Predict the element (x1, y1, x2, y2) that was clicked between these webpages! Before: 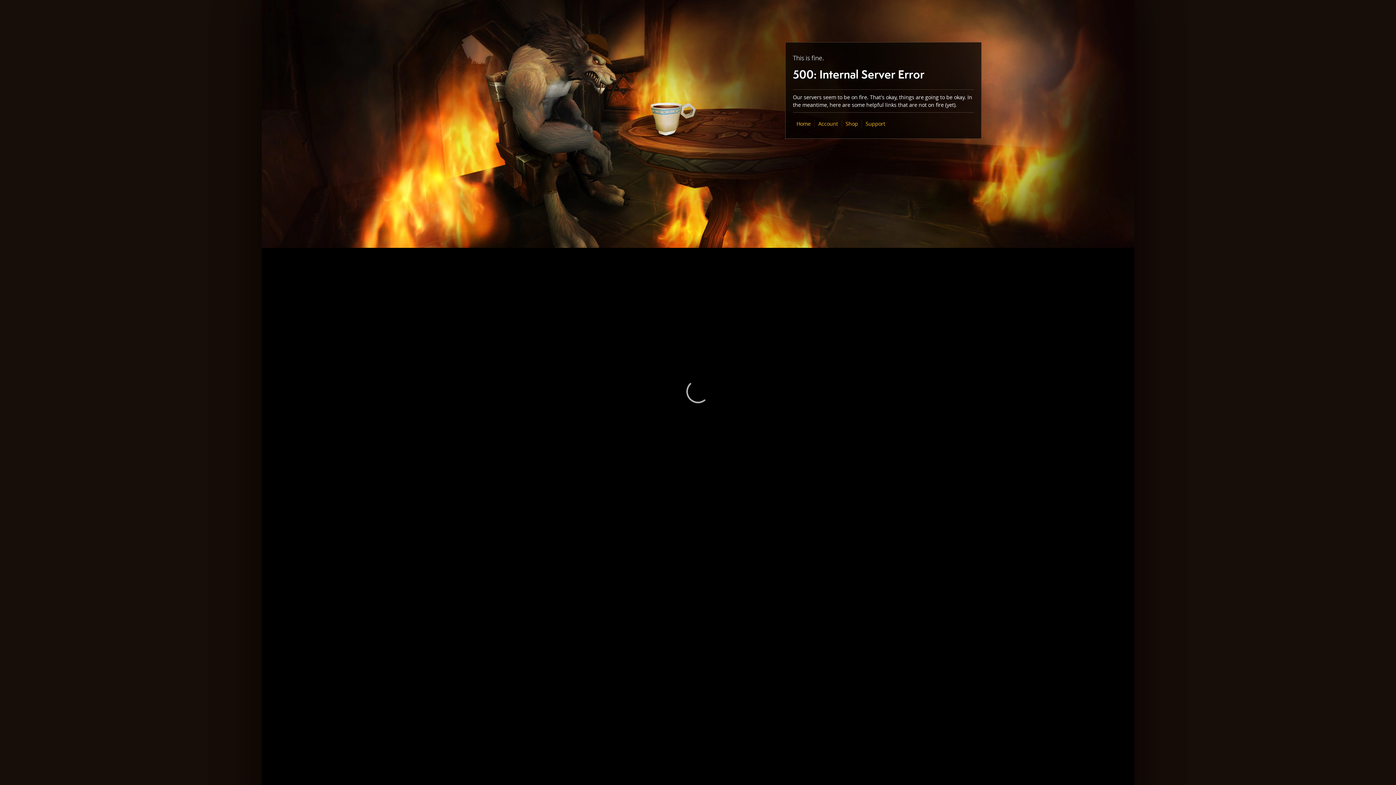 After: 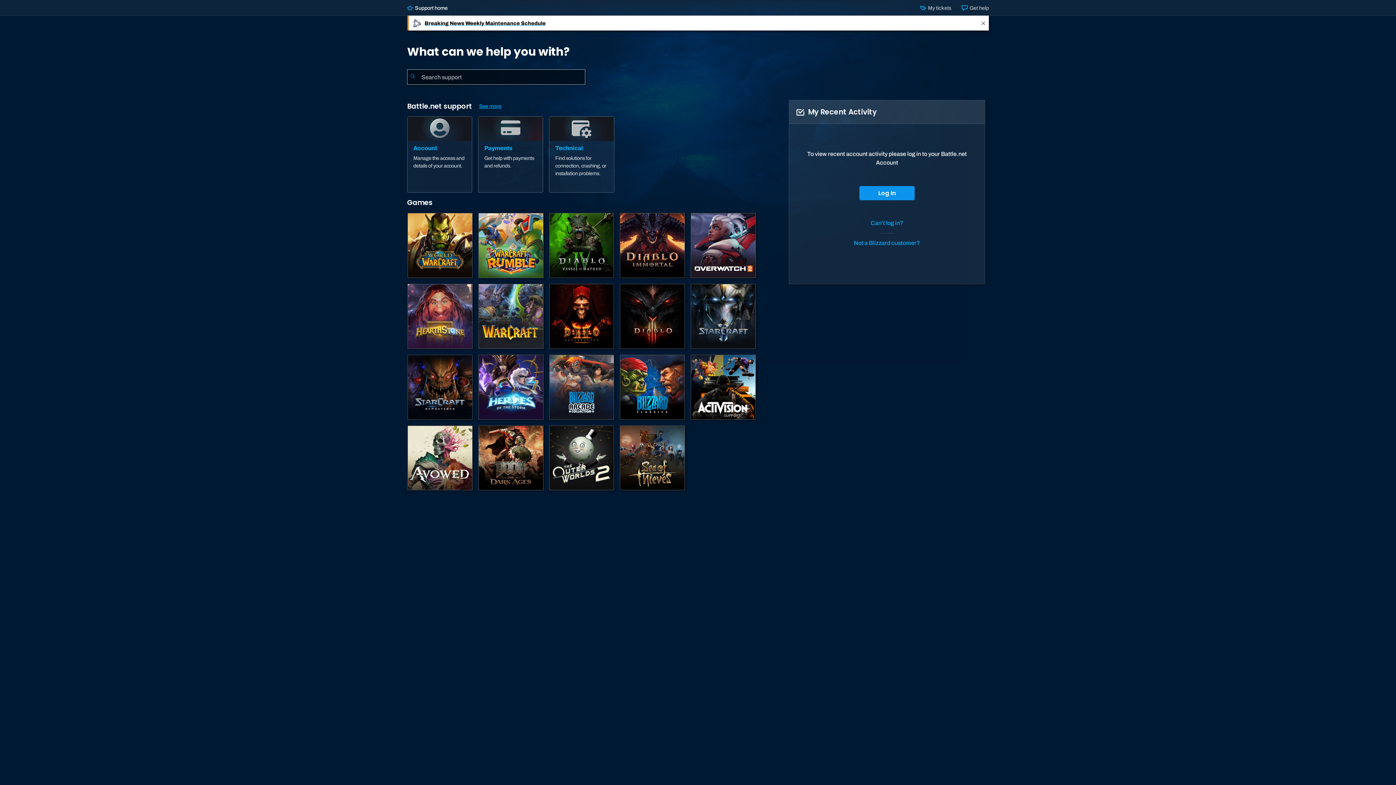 Action: label: Support bbox: (865, 120, 885, 127)